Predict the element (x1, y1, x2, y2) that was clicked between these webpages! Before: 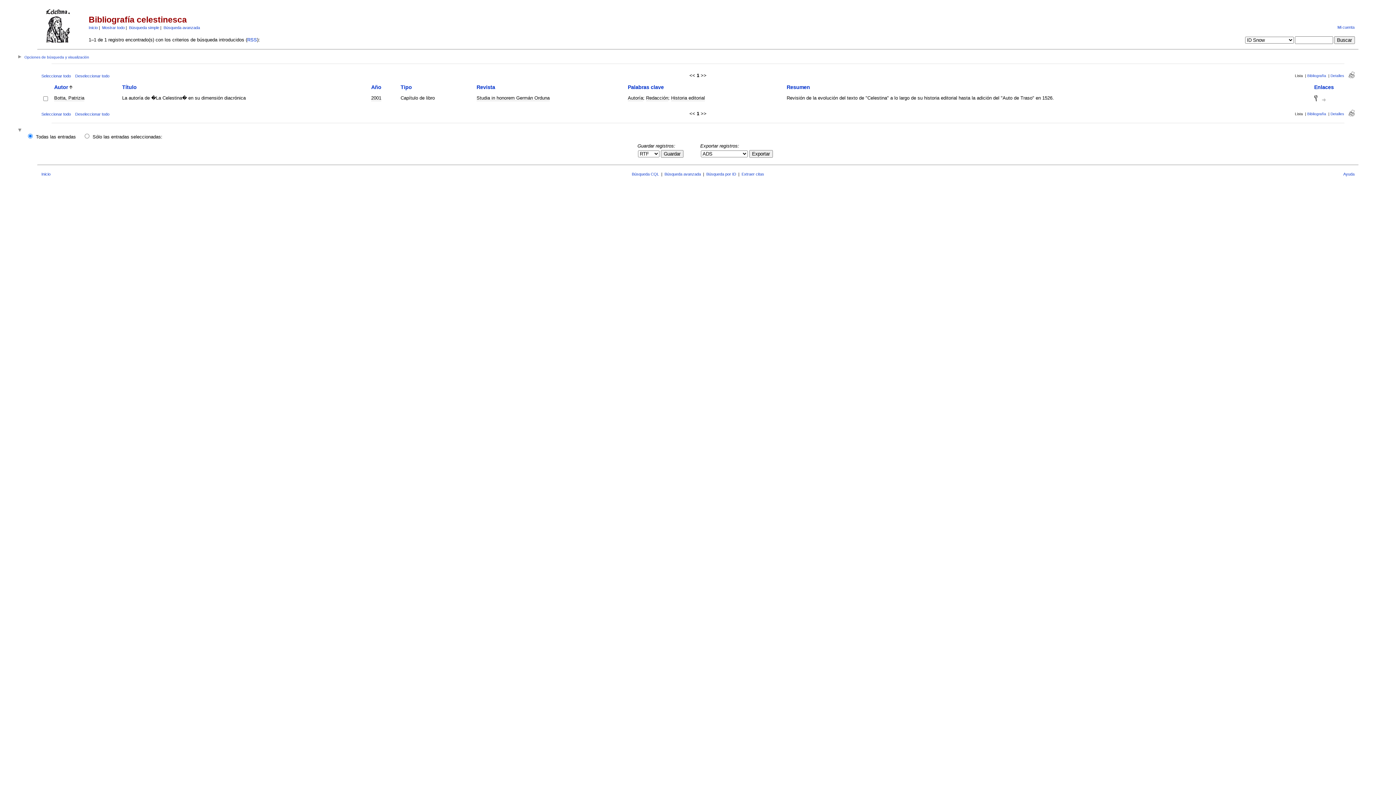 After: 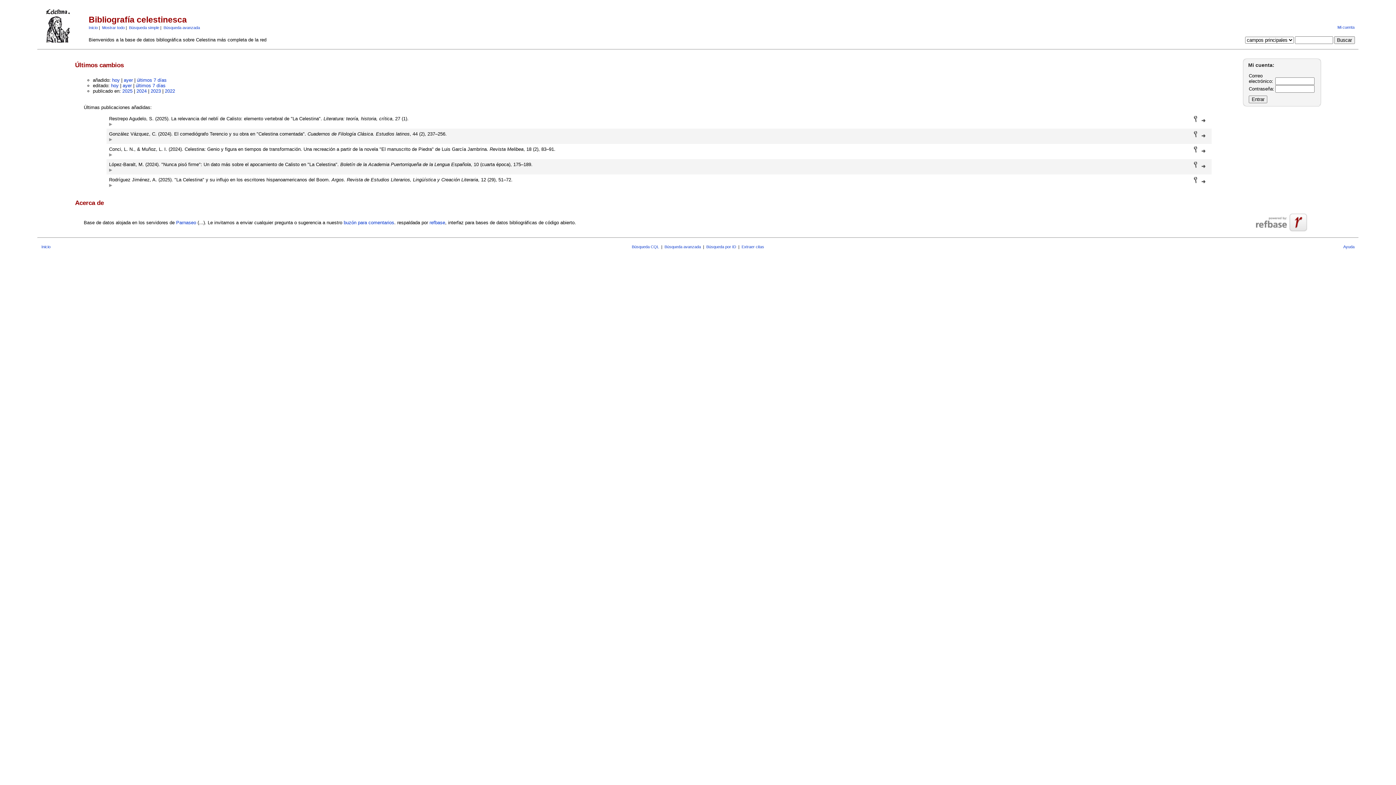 Action: label: Inicio bbox: (88, 25, 97, 29)